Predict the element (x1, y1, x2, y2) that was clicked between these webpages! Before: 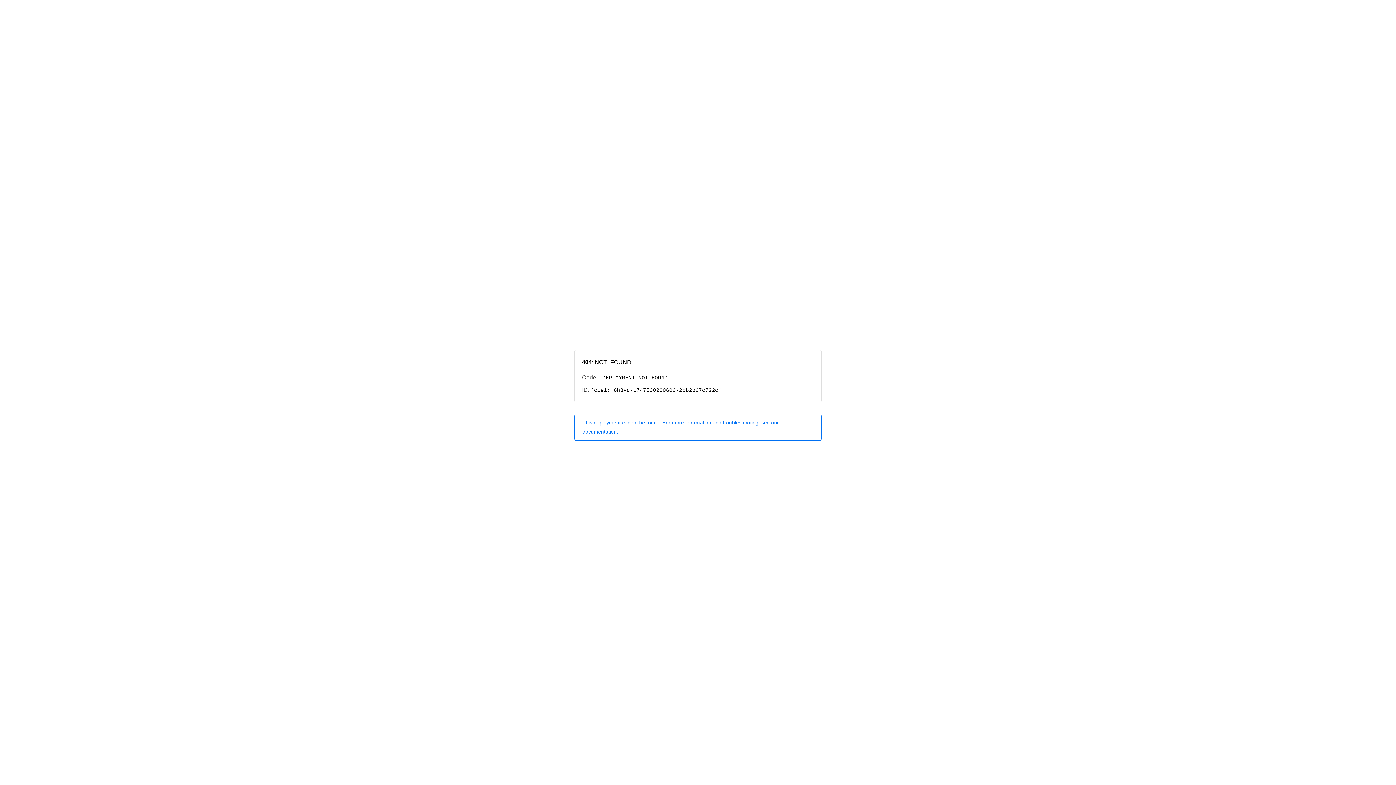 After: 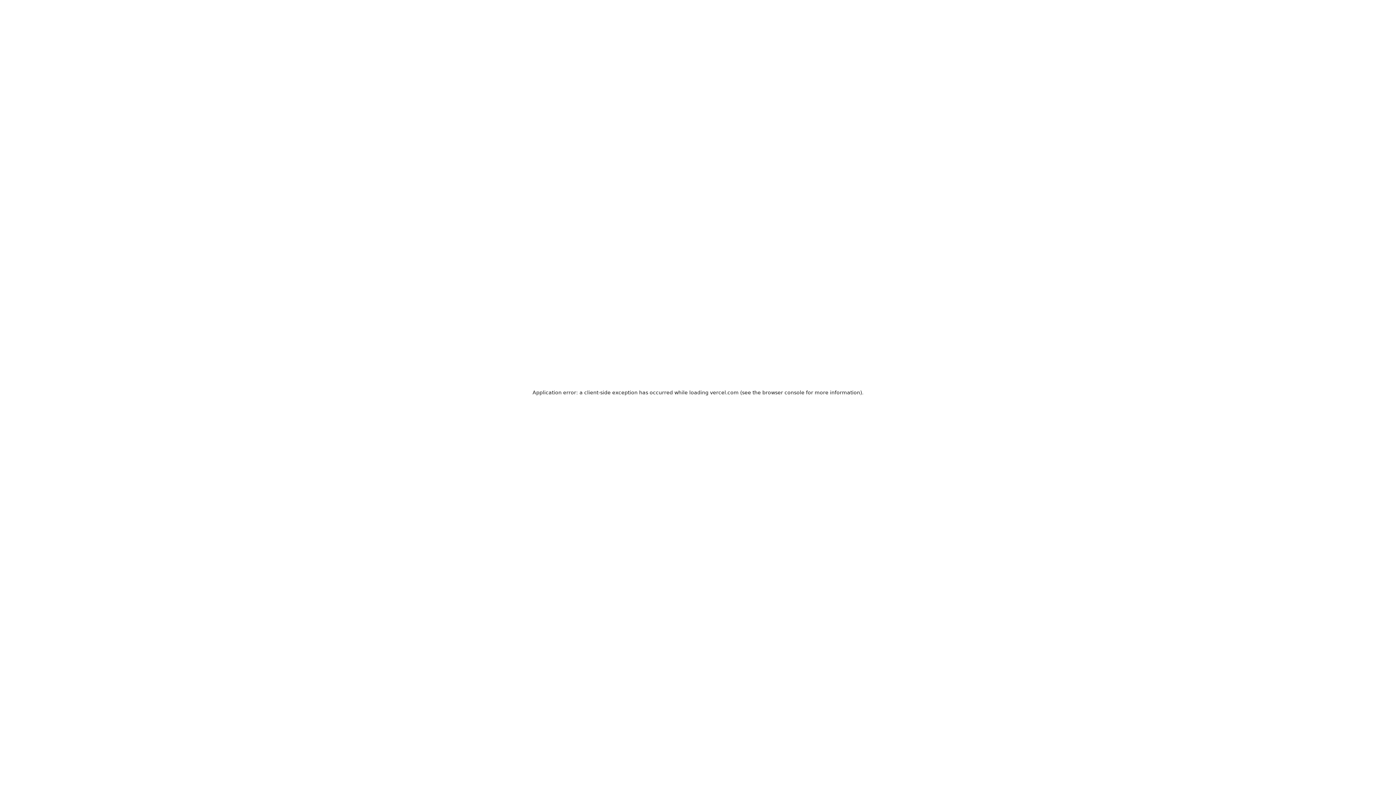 Action: label: This deployment cannot be found. For more information and troubleshooting, see our documentation. bbox: (574, 414, 821, 440)